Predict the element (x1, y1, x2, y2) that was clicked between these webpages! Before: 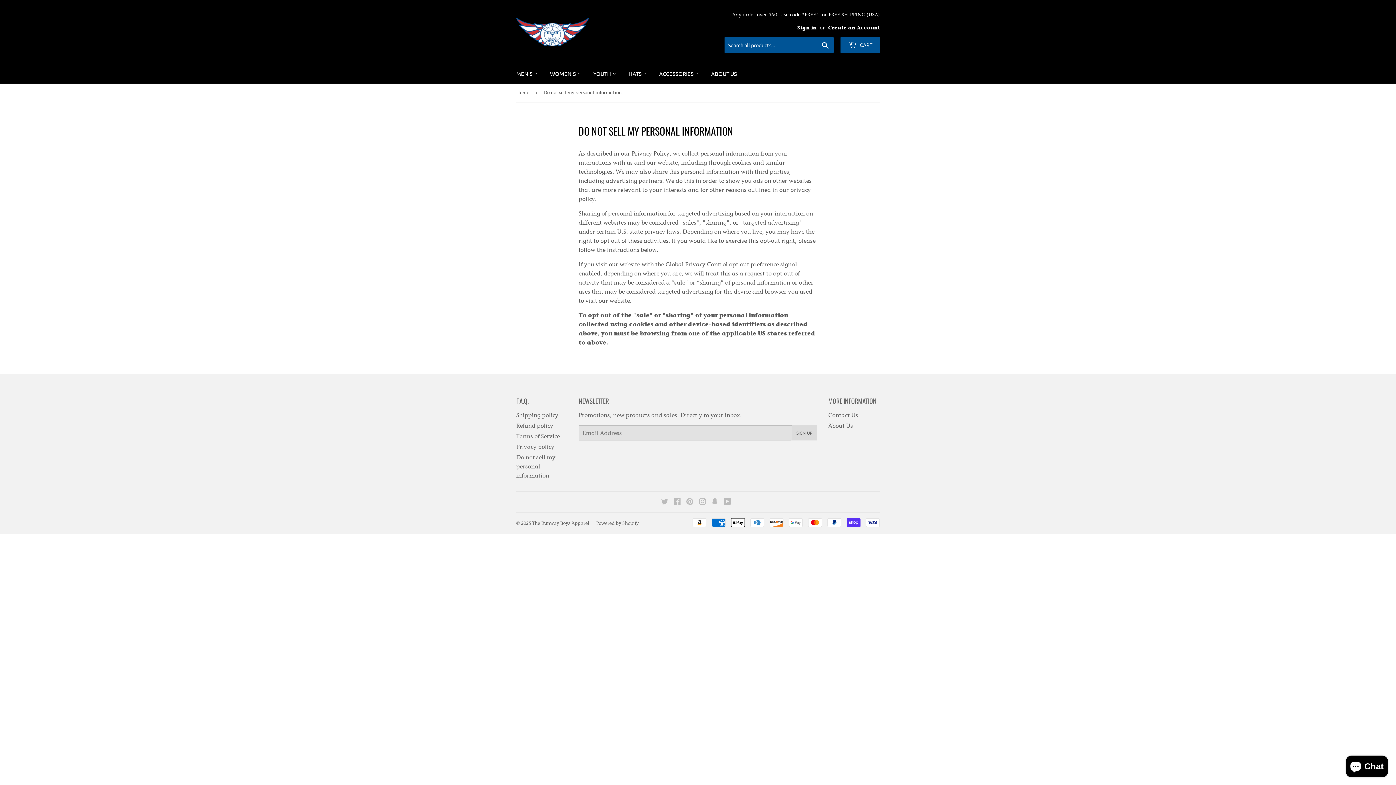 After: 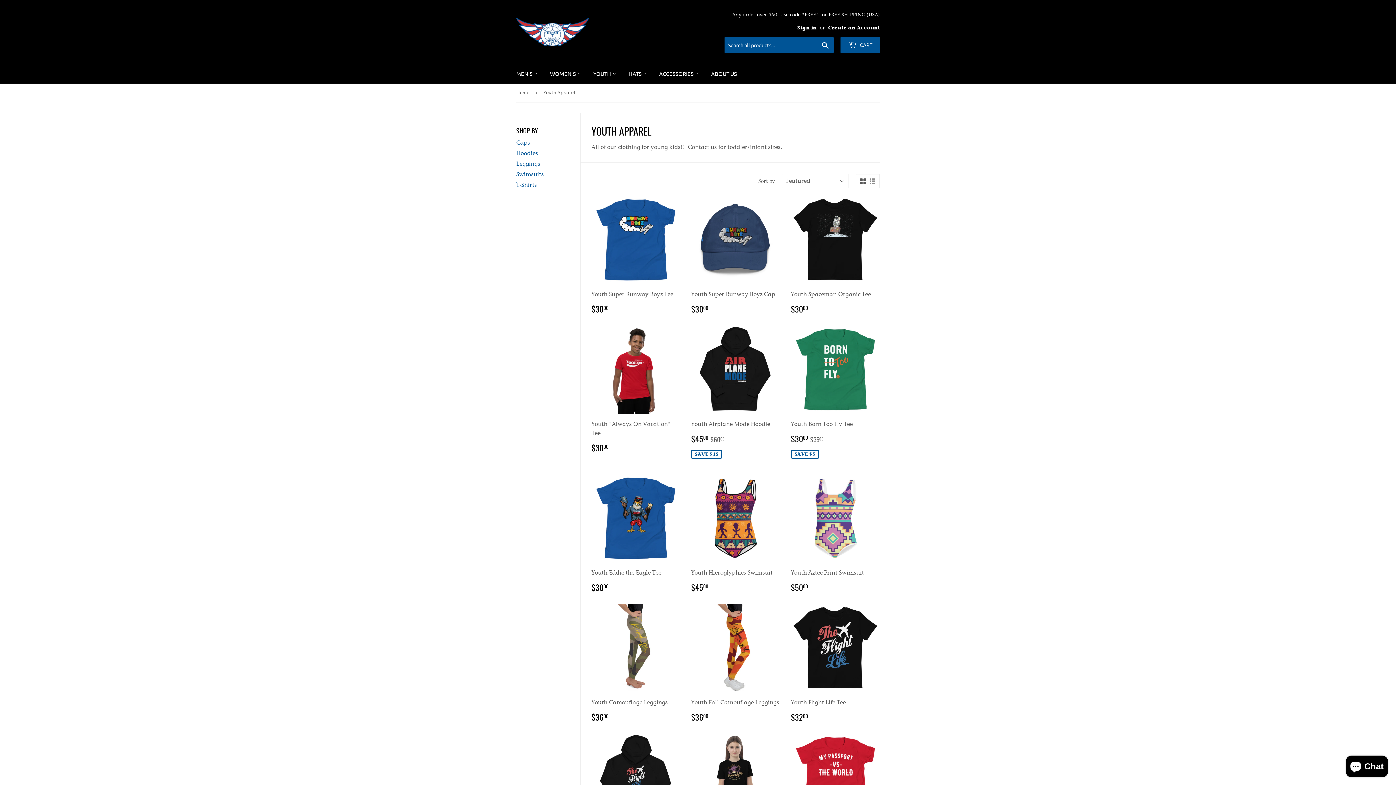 Action: label: YOUTH  bbox: (588, 64, 622, 83)